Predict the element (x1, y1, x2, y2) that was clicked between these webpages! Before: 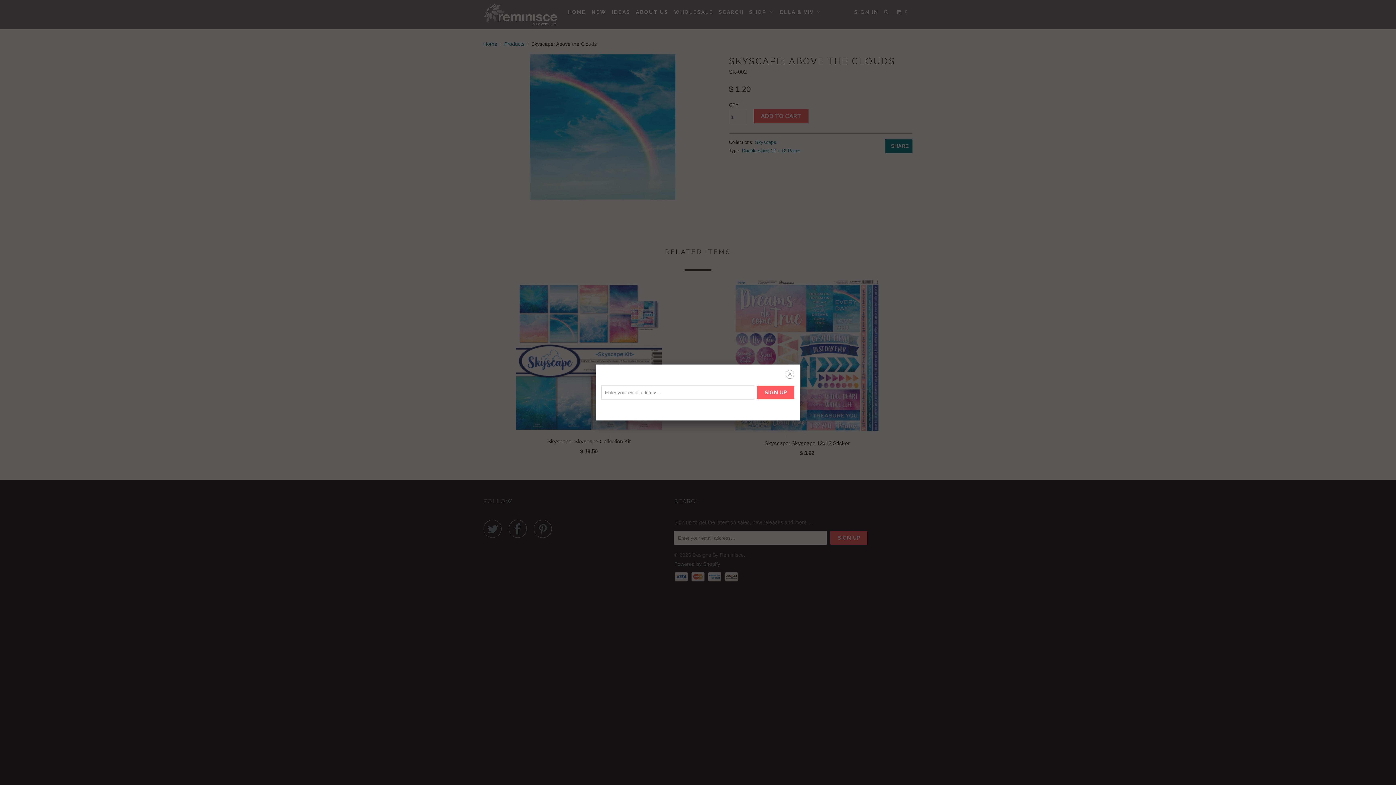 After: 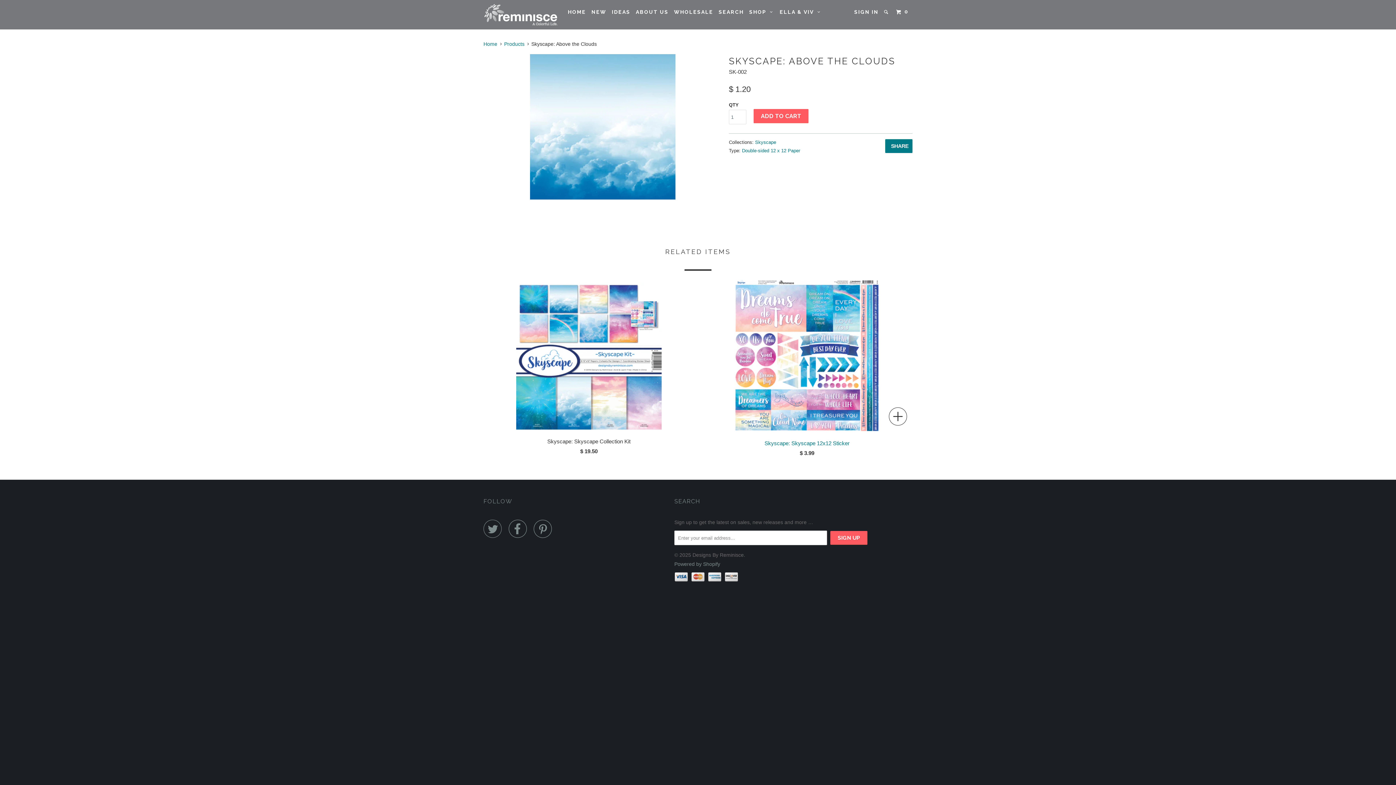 Action: label: ␡ bbox: (785, 370, 794, 380)